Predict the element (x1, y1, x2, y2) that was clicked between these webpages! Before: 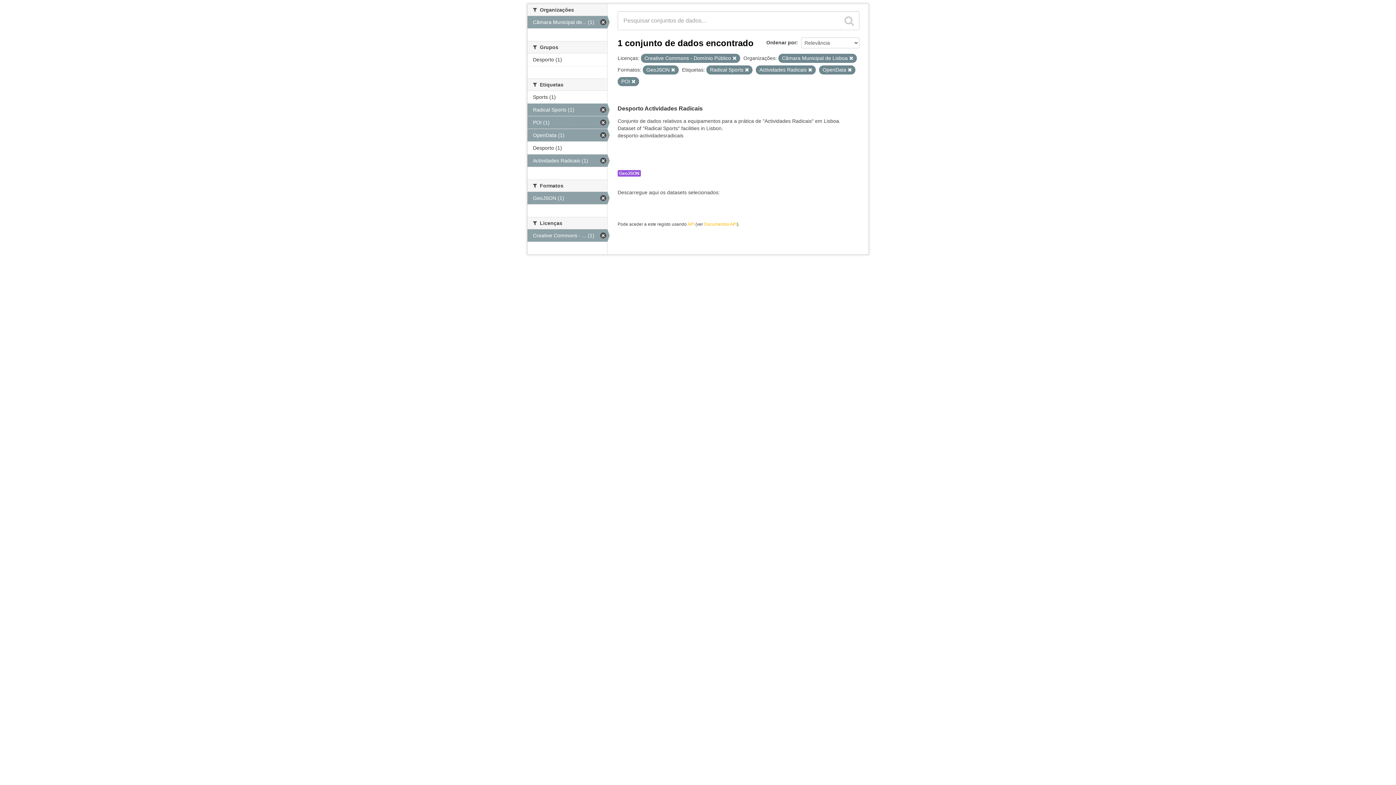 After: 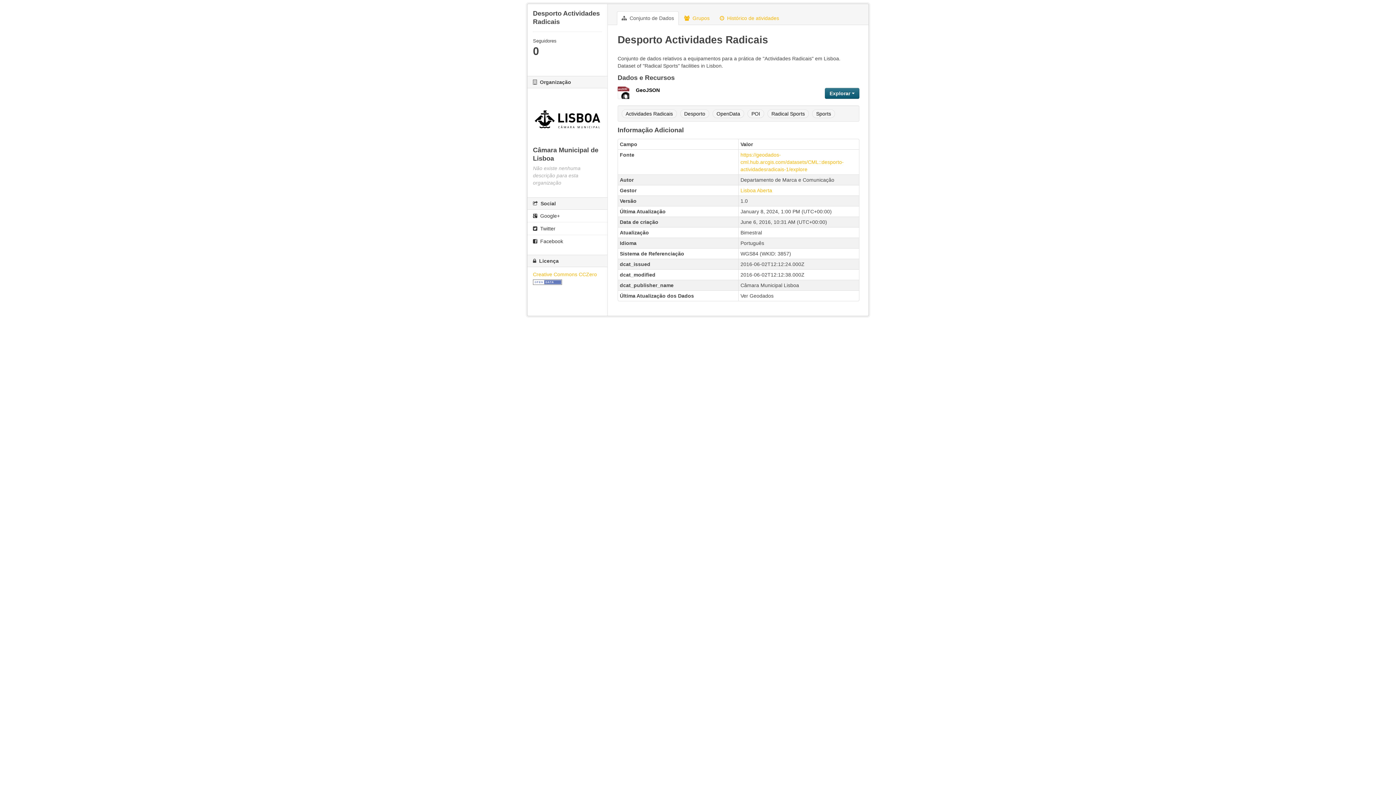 Action: bbox: (617, 170, 641, 176) label: GeoJSON